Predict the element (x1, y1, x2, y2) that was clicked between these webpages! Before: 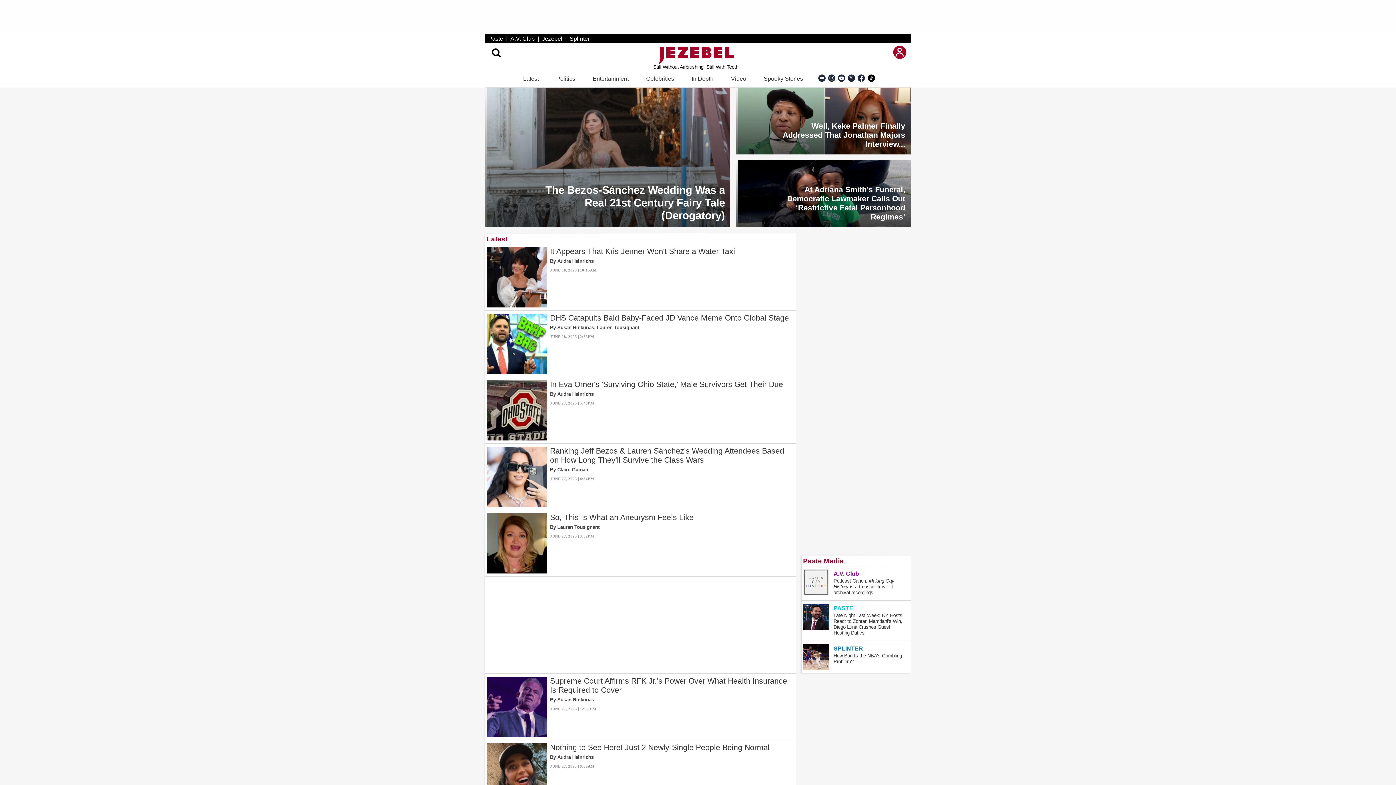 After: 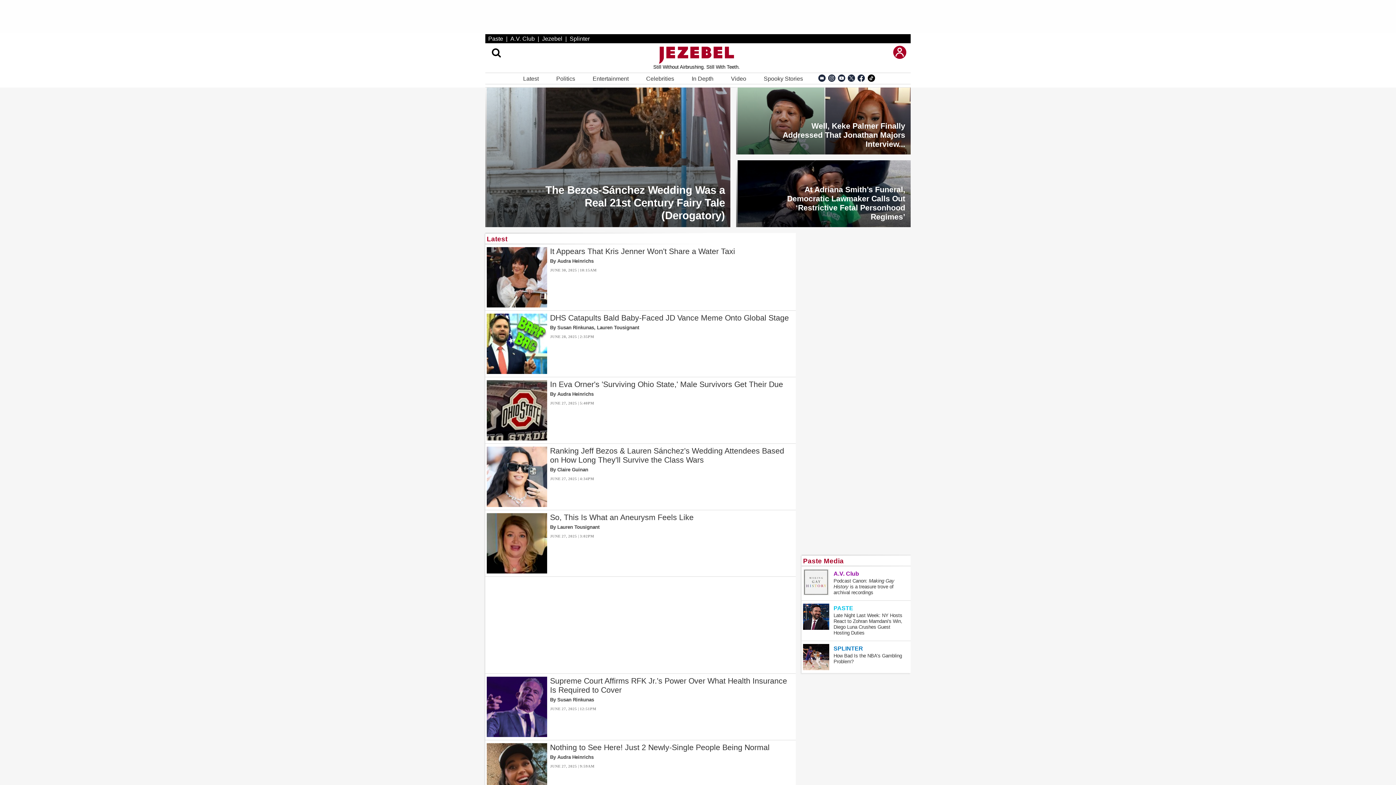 Action: bbox: (803, 555, 844, 567) label: Paste Media